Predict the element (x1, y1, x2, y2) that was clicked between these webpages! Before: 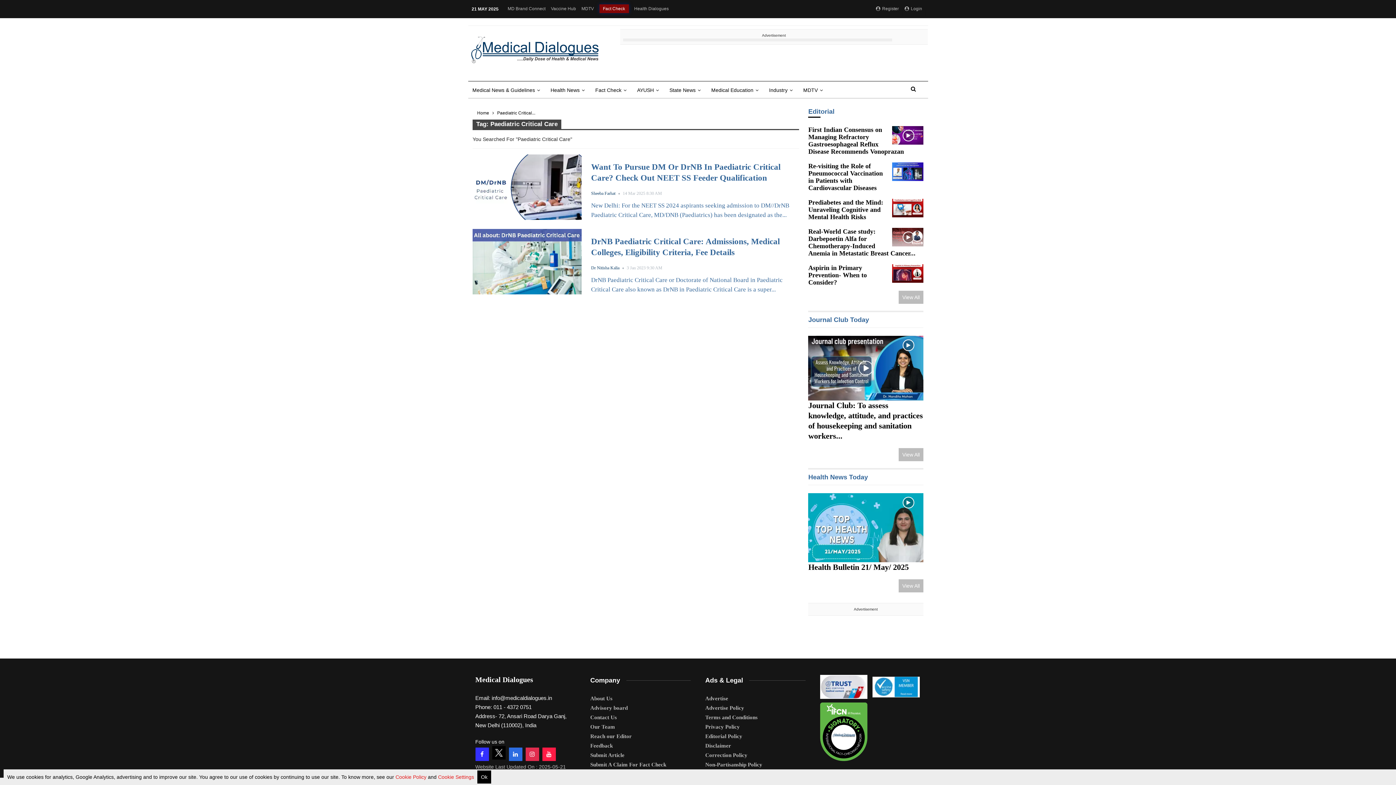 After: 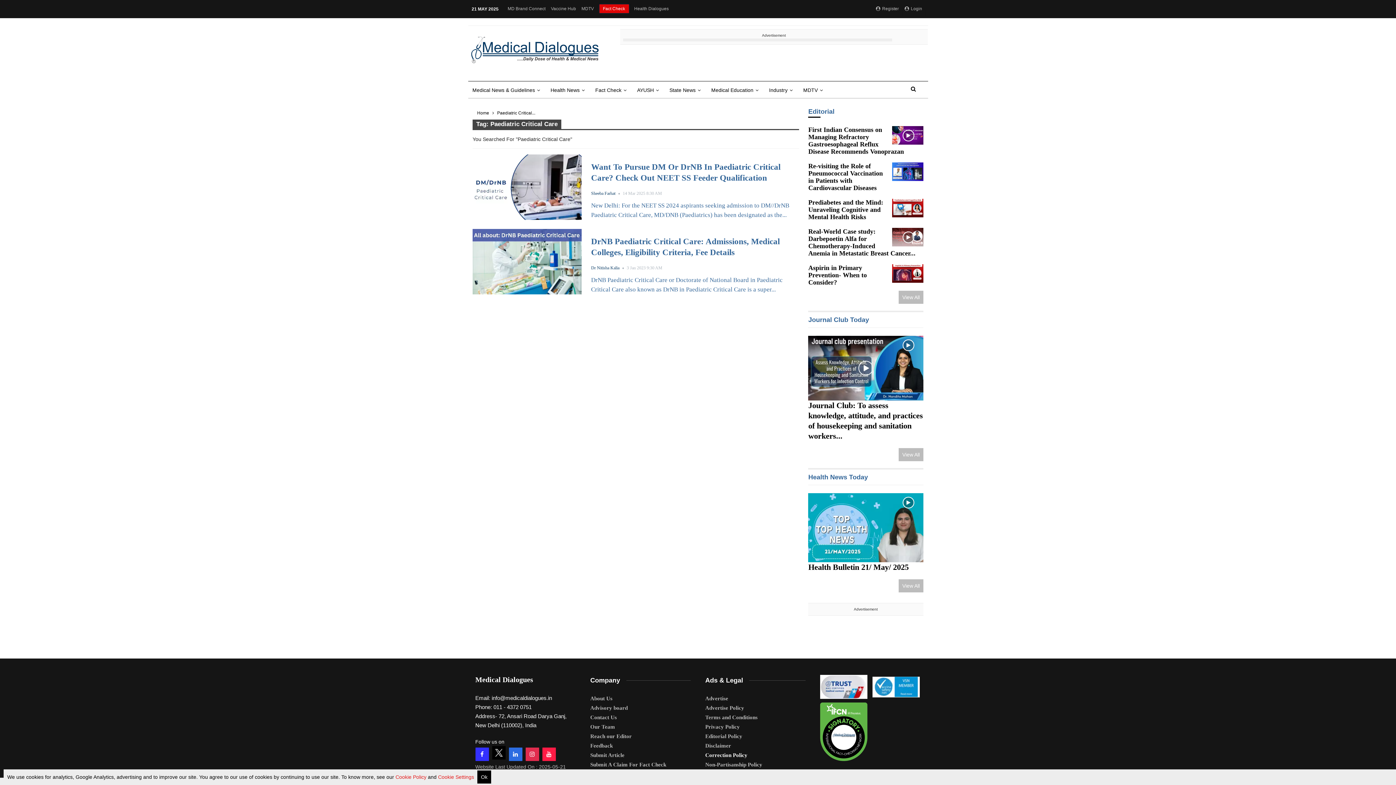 Action: label: Correction Policy bbox: (705, 751, 805, 760)